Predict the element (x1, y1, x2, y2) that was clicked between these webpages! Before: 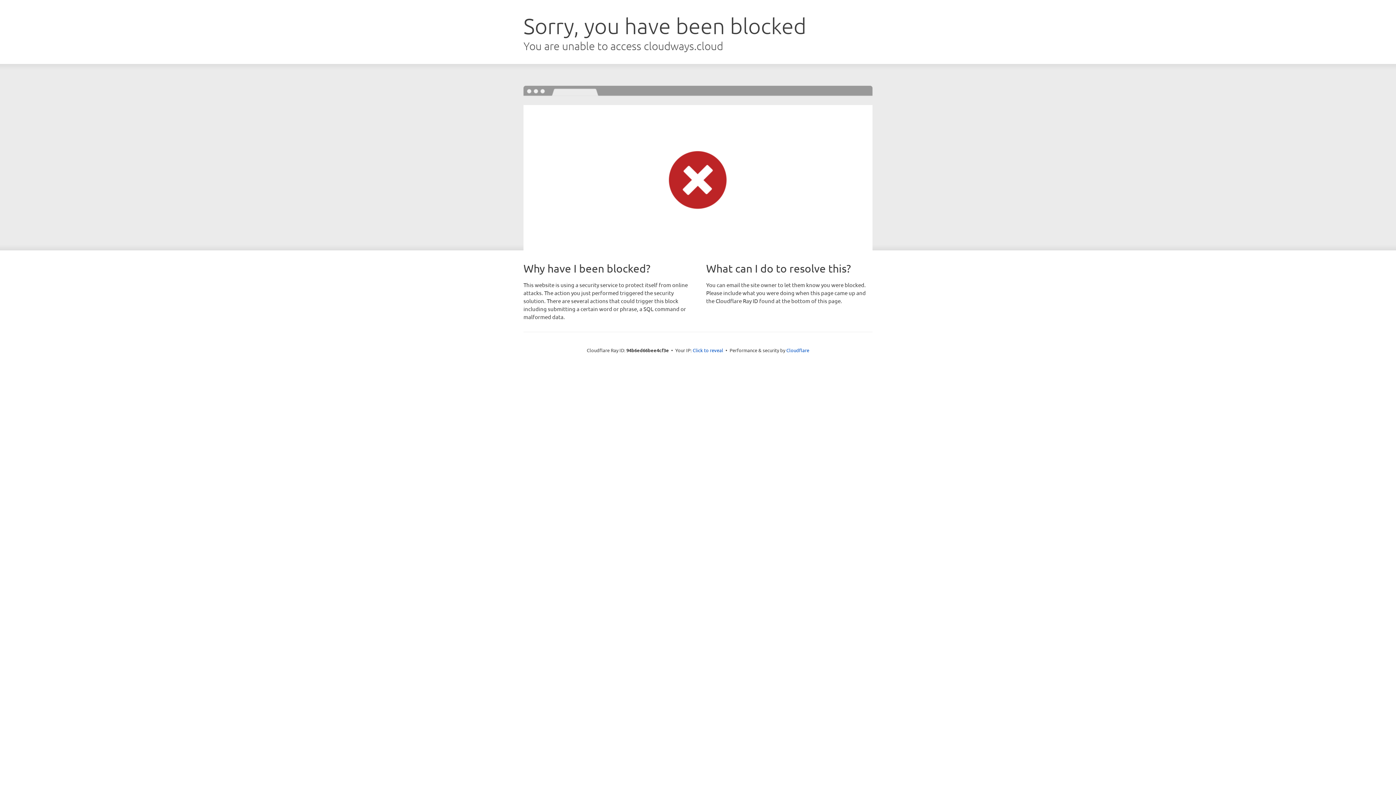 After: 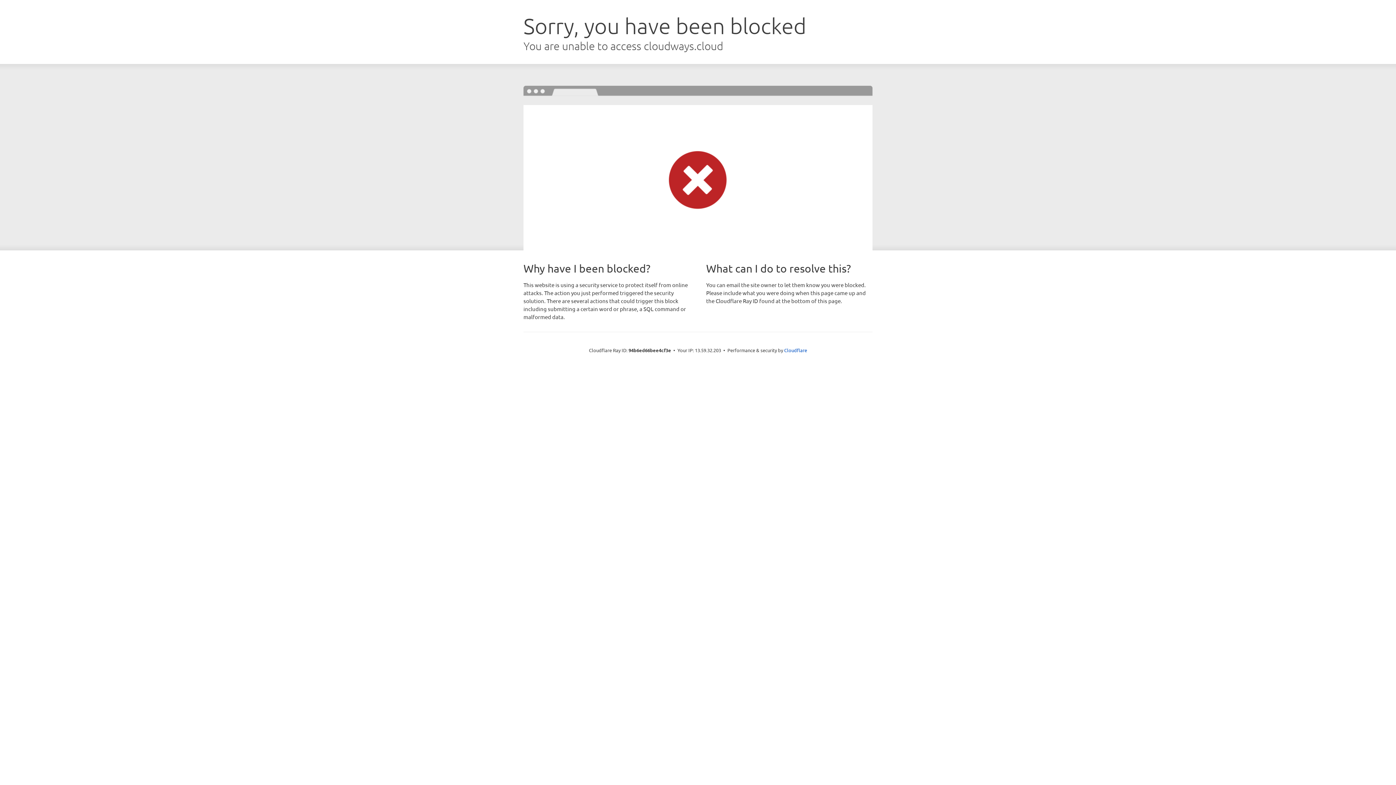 Action: bbox: (692, 346, 723, 353) label: Click to reveal